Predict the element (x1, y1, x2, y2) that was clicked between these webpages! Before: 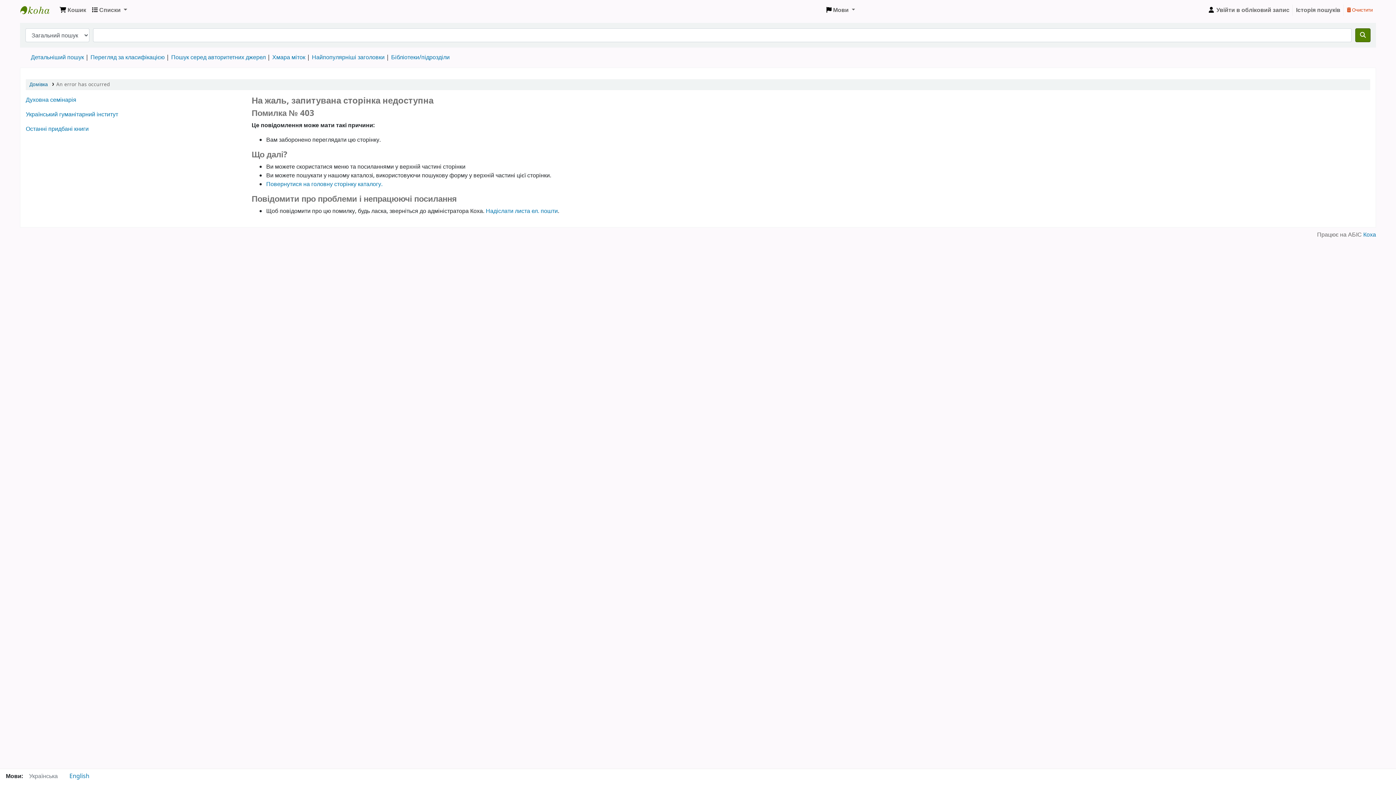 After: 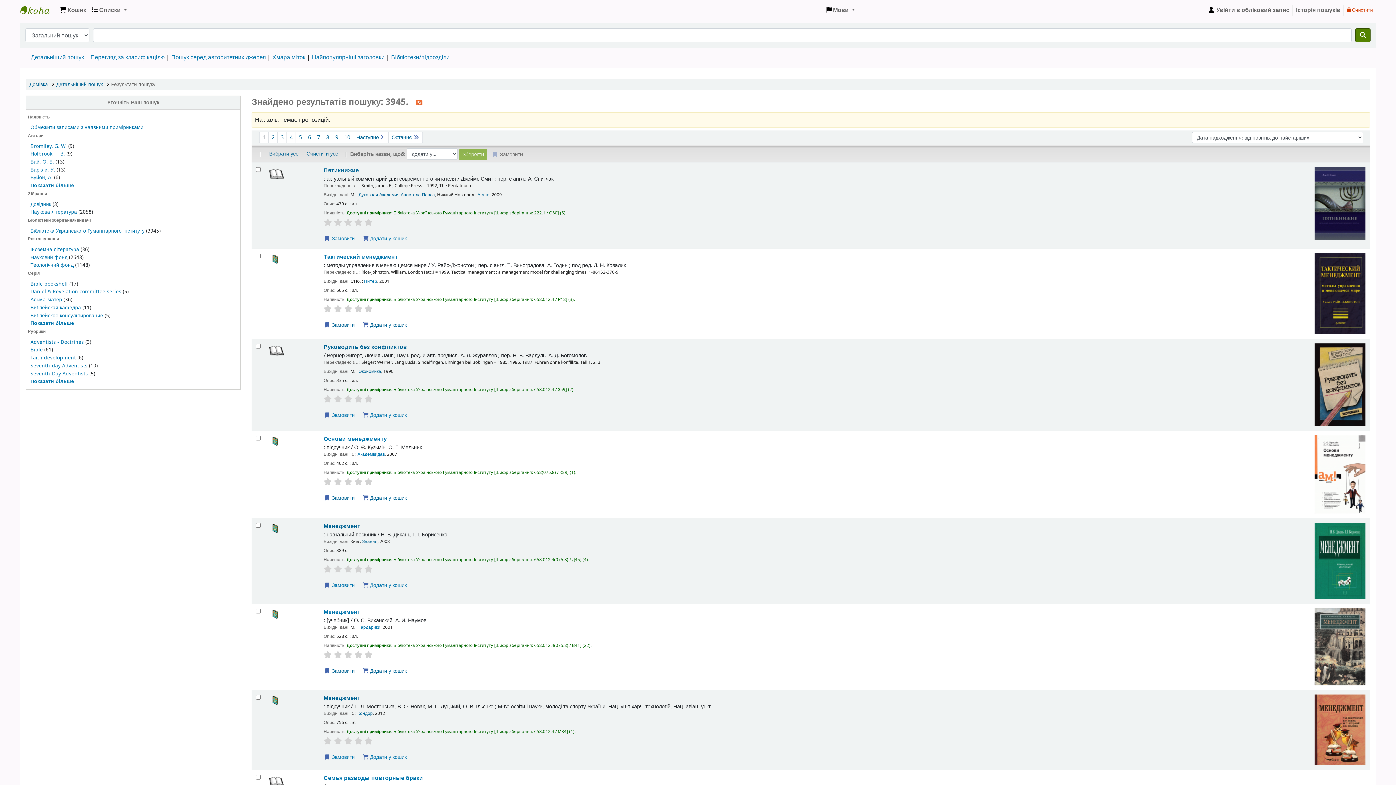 Action: label: Останні придбані книги bbox: (25, 124, 88, 133)